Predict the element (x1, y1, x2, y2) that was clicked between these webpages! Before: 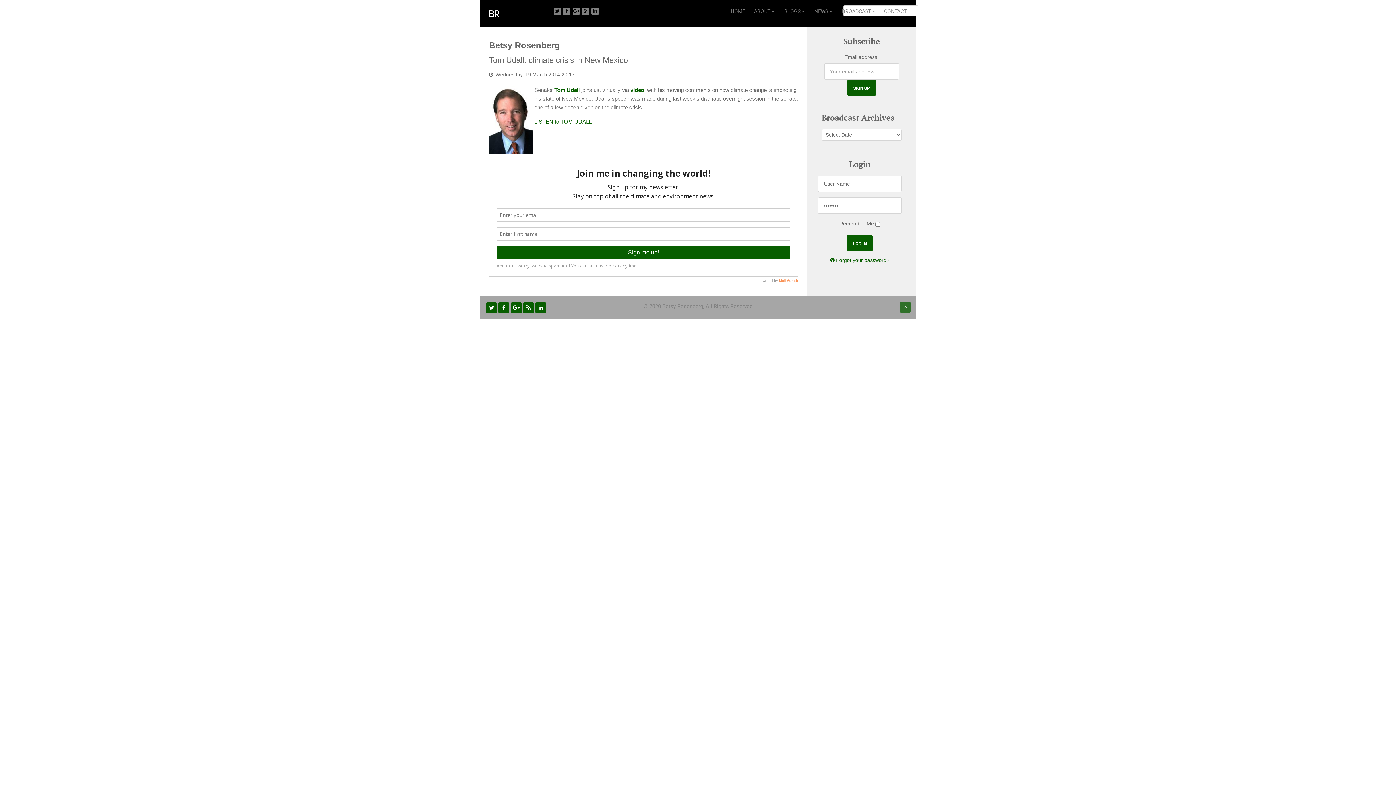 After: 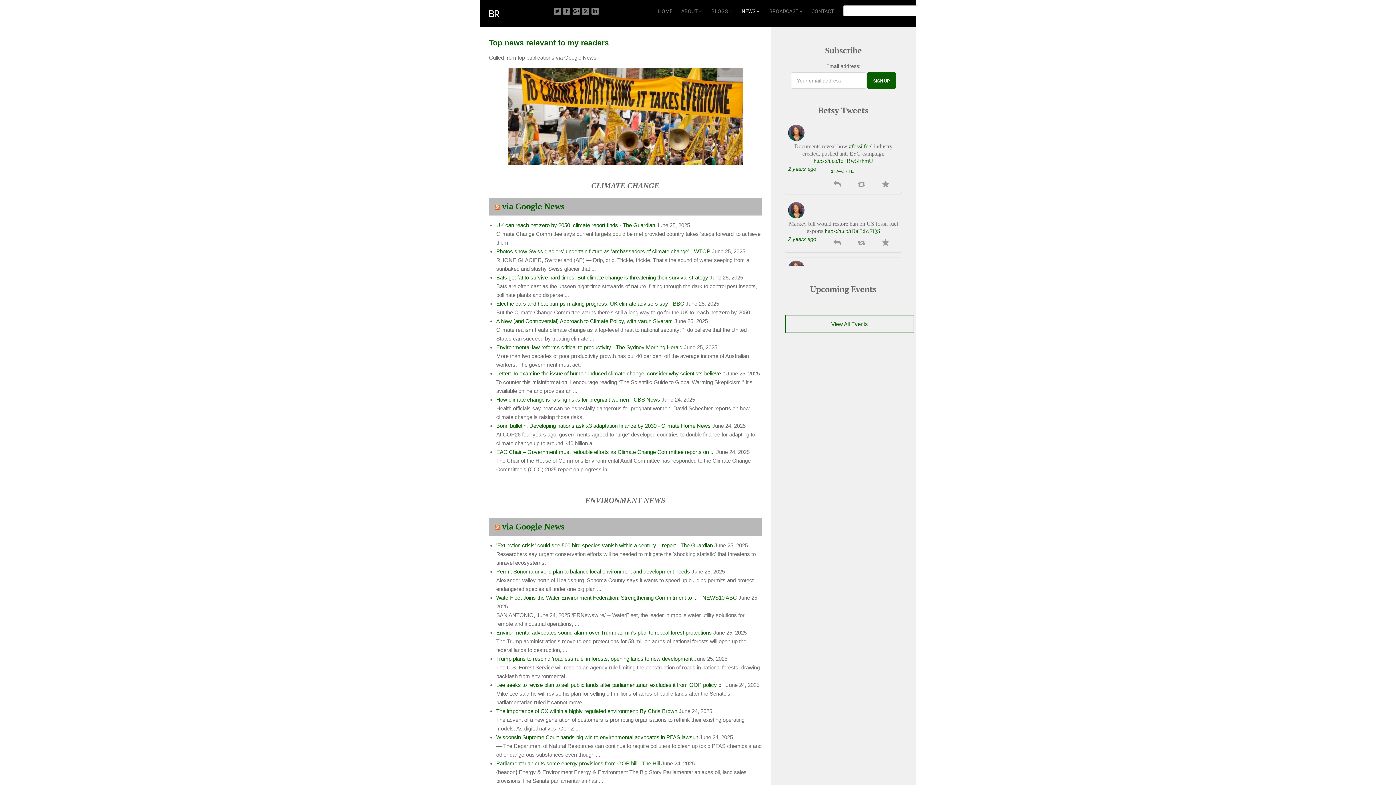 Action: bbox: (810, 0, 837, 22) label: NEWS 